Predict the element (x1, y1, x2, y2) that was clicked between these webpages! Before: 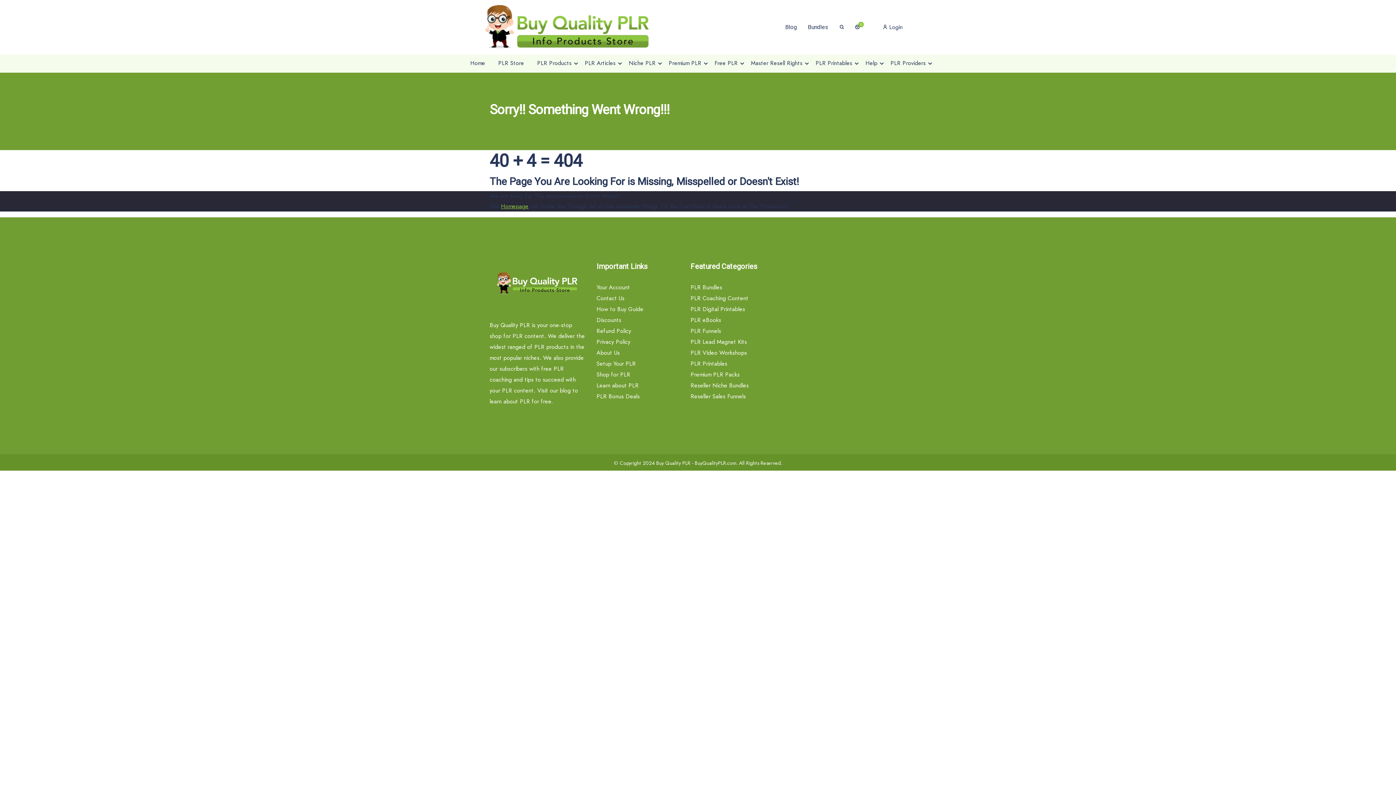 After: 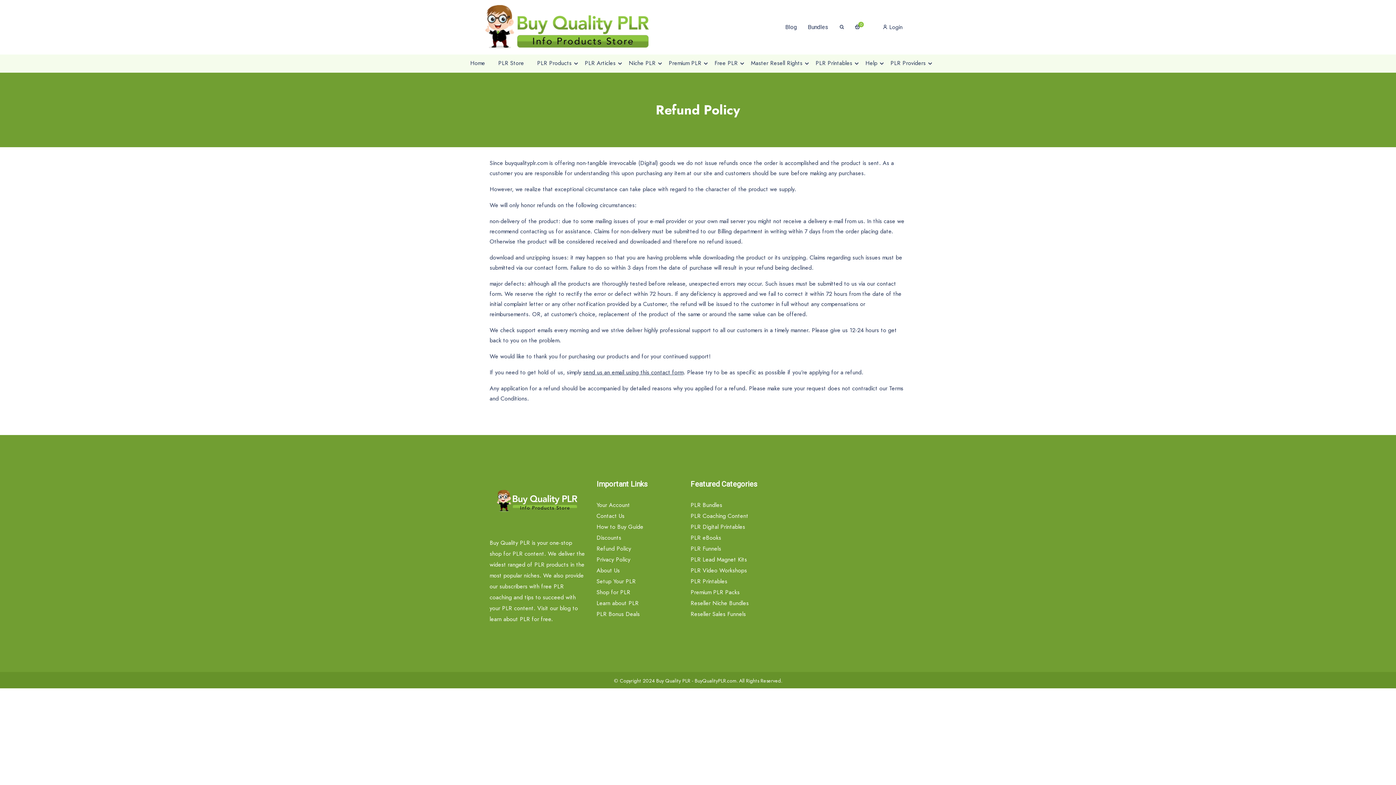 Action: bbox: (596, 326, 631, 335) label: Refund Policy